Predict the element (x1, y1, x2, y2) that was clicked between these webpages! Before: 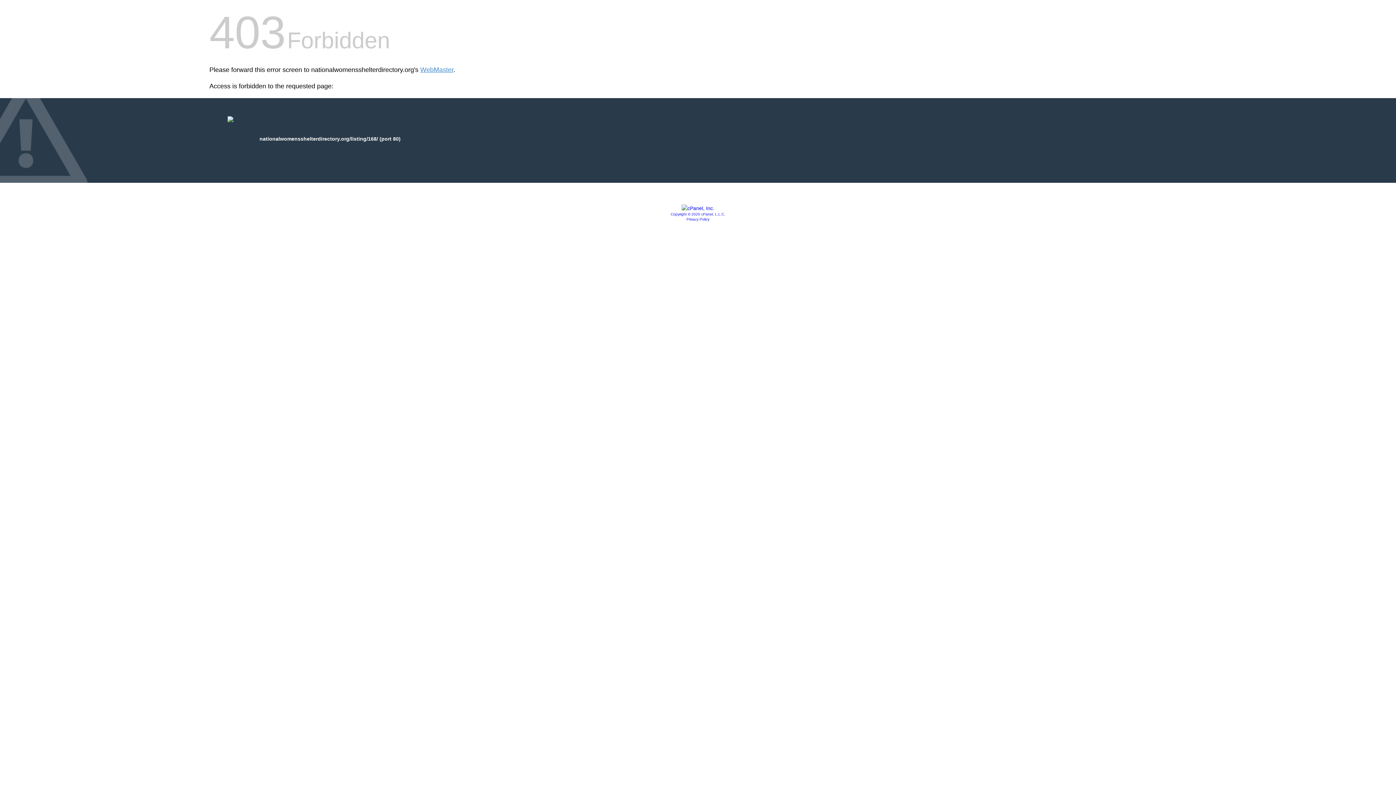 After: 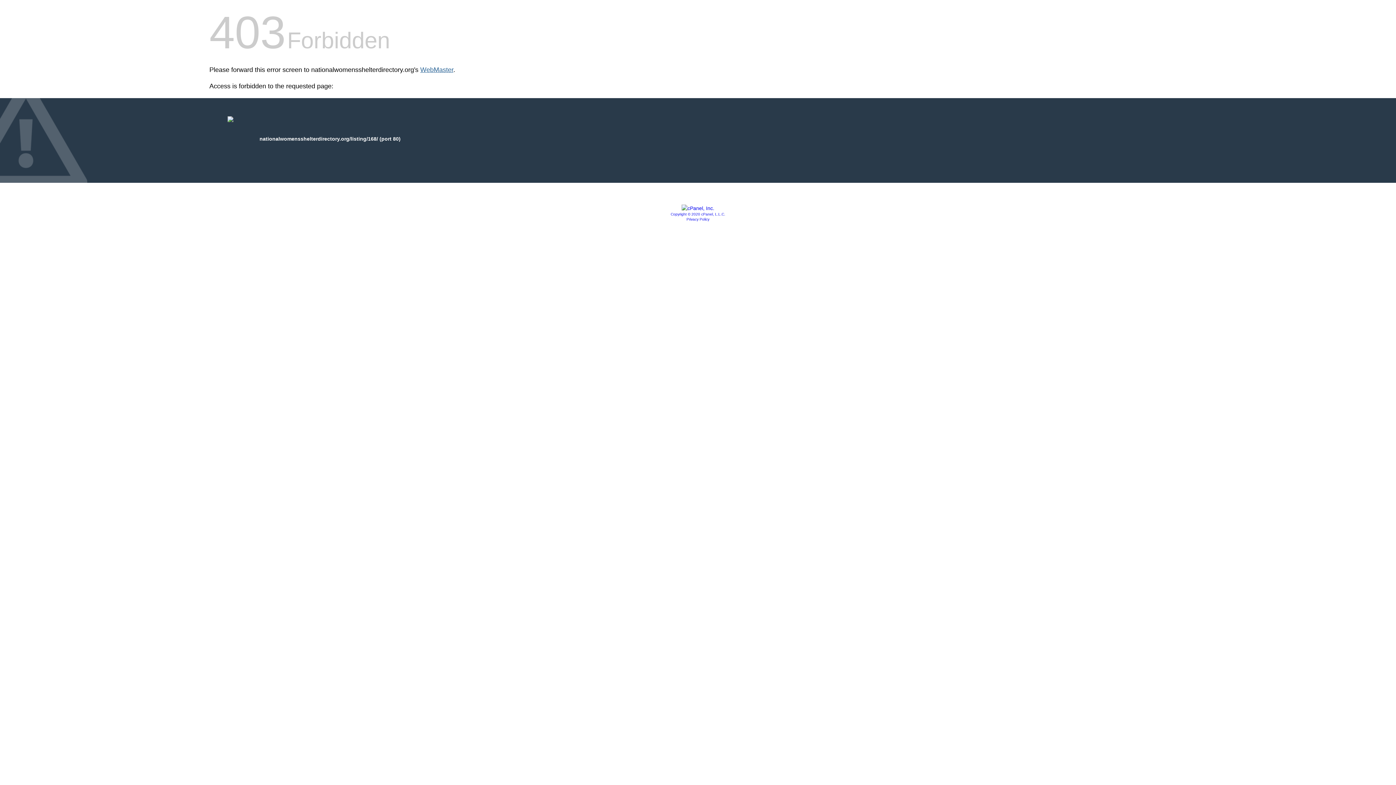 Action: label: WebMaster bbox: (420, 66, 453, 73)